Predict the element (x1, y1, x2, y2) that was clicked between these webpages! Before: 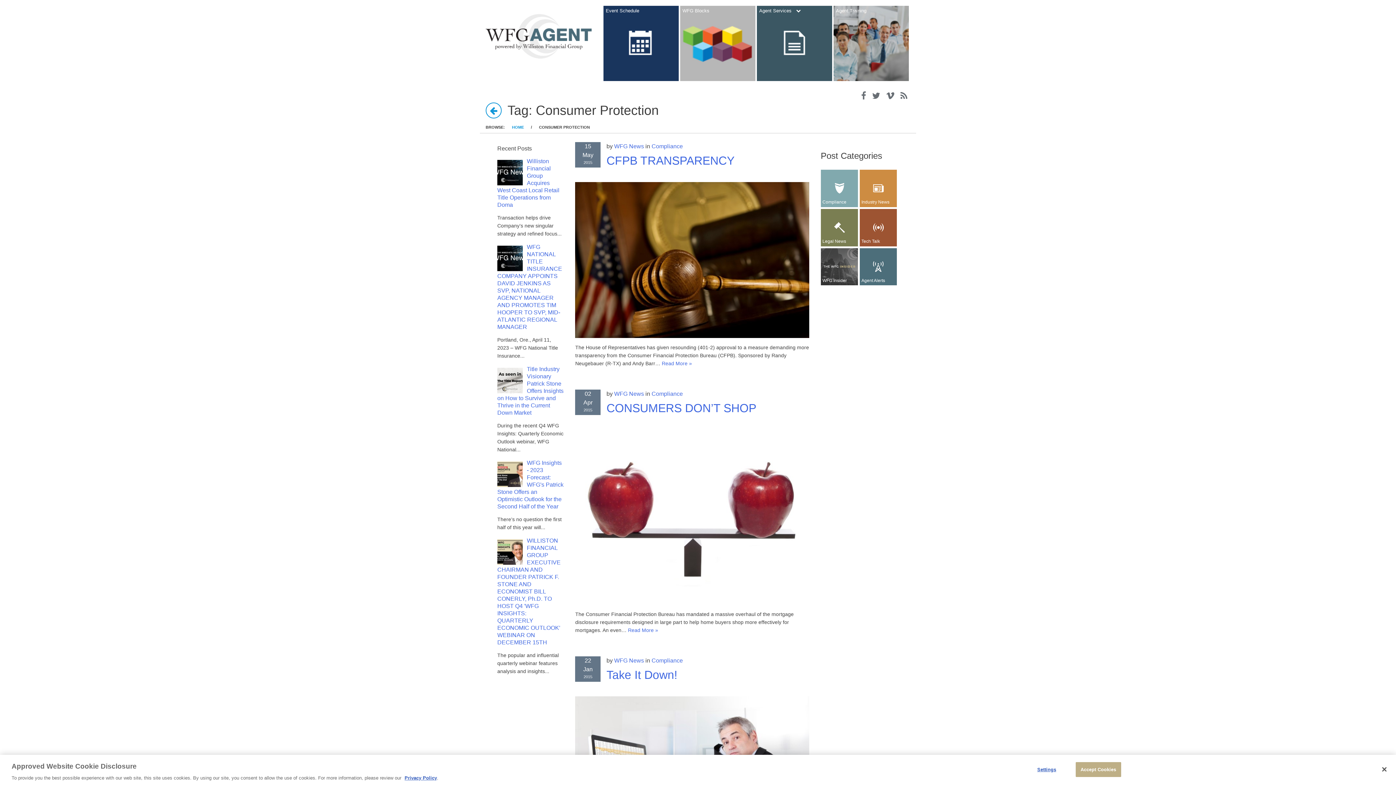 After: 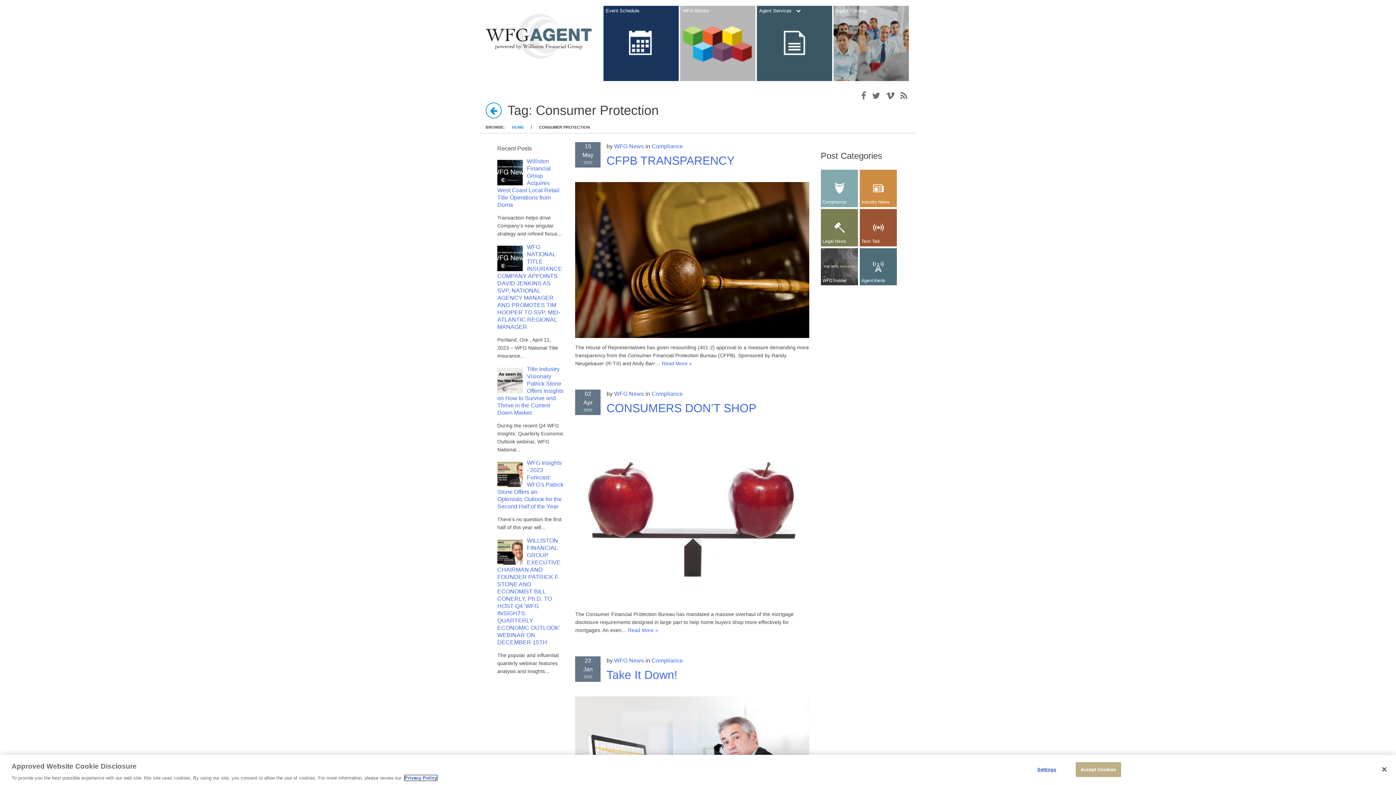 Action: label: Privacy Policy bbox: (404, 775, 437, 781)